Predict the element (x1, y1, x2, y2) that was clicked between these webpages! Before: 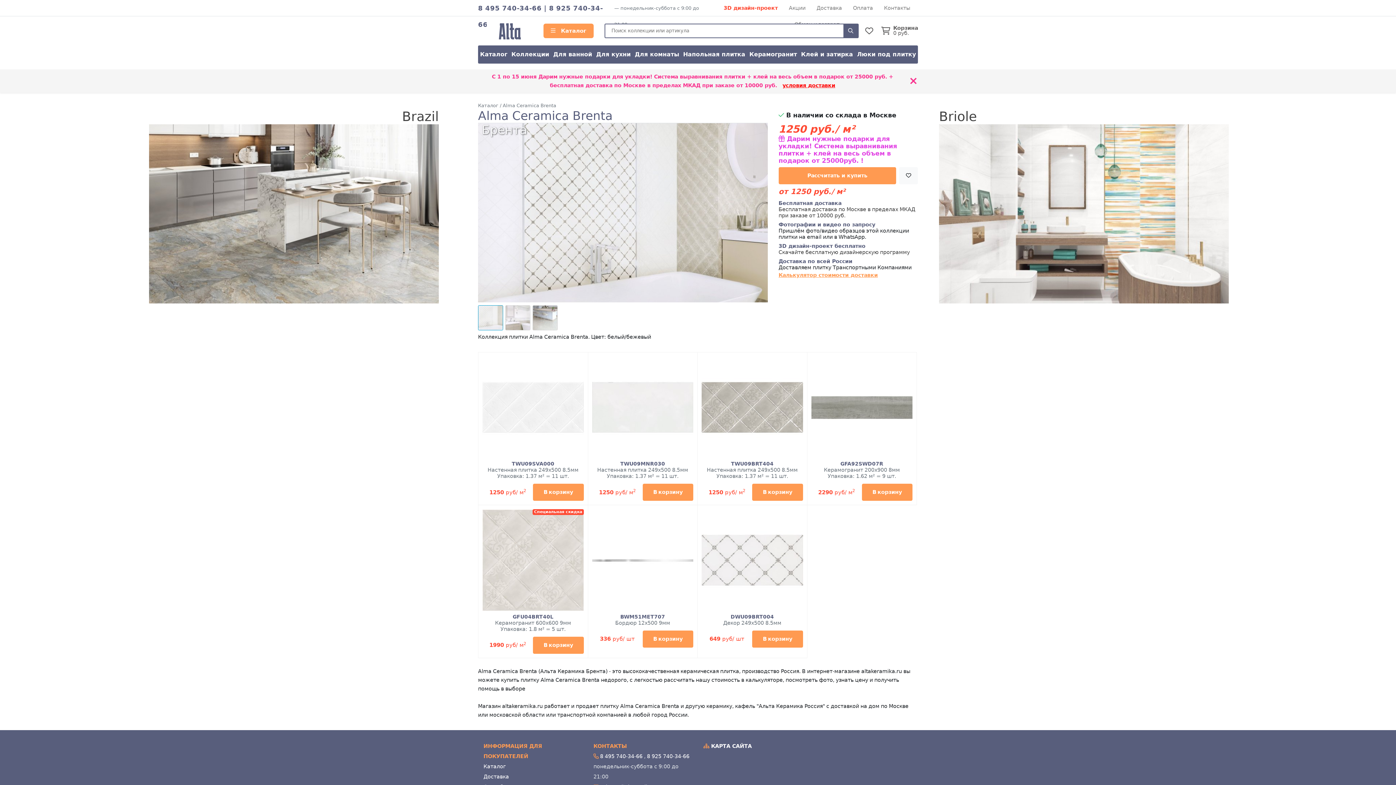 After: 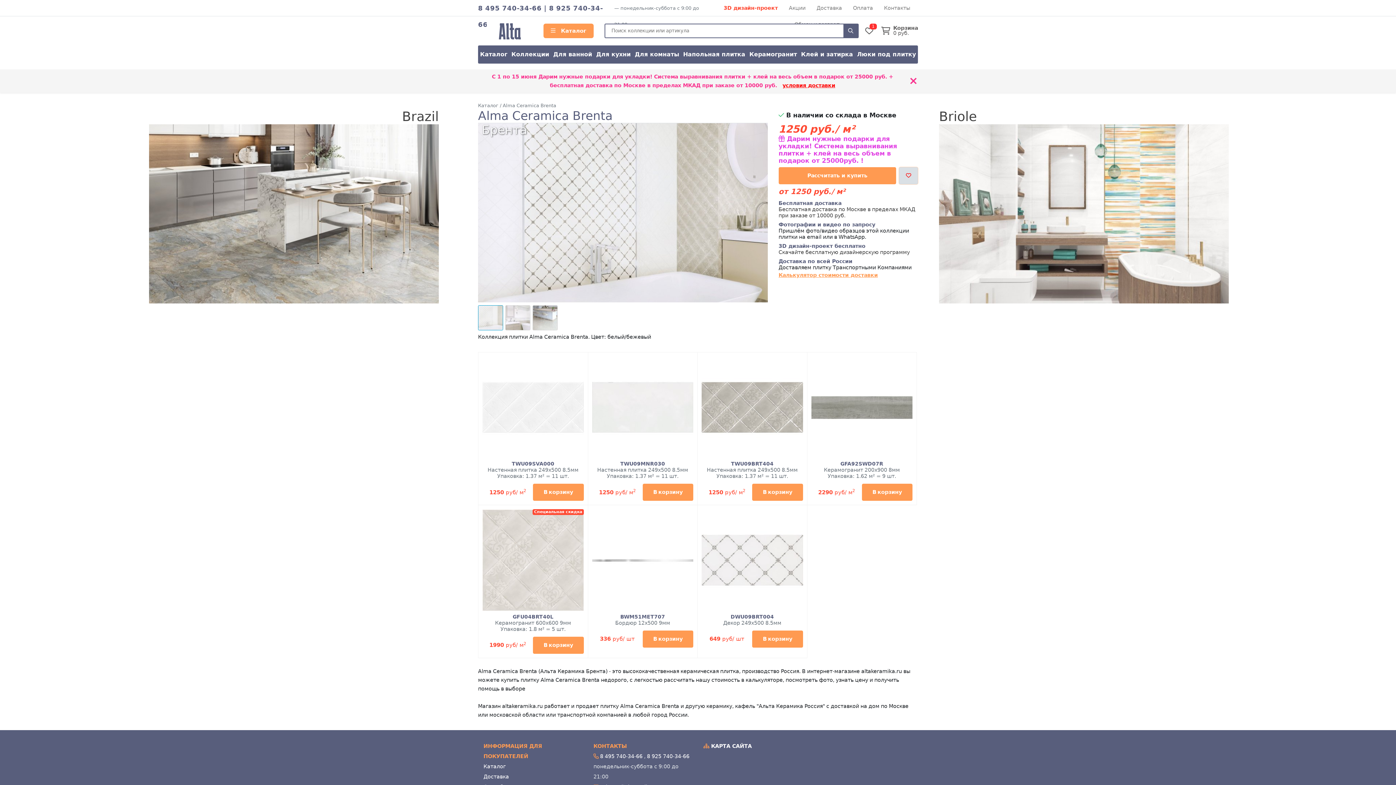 Action: bbox: (899, 167, 918, 184)